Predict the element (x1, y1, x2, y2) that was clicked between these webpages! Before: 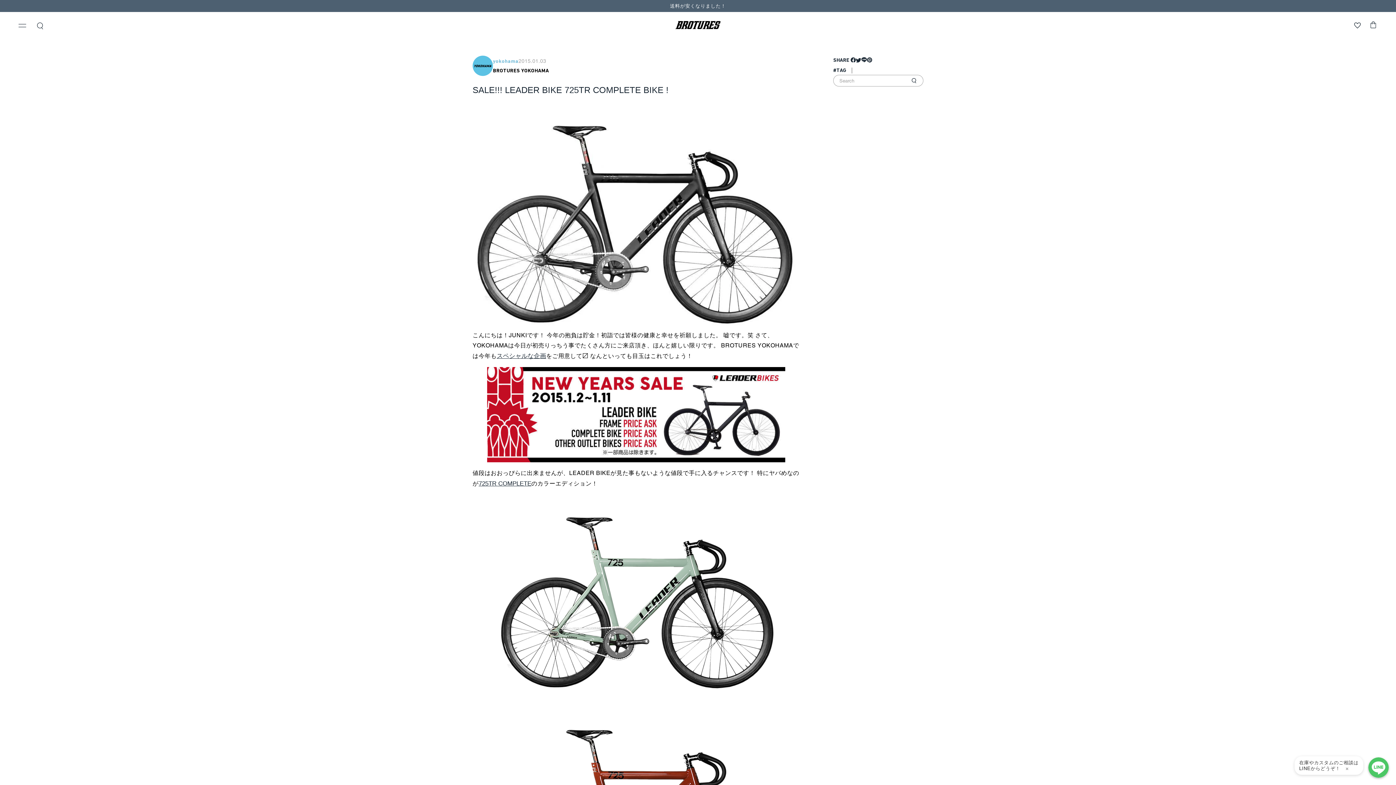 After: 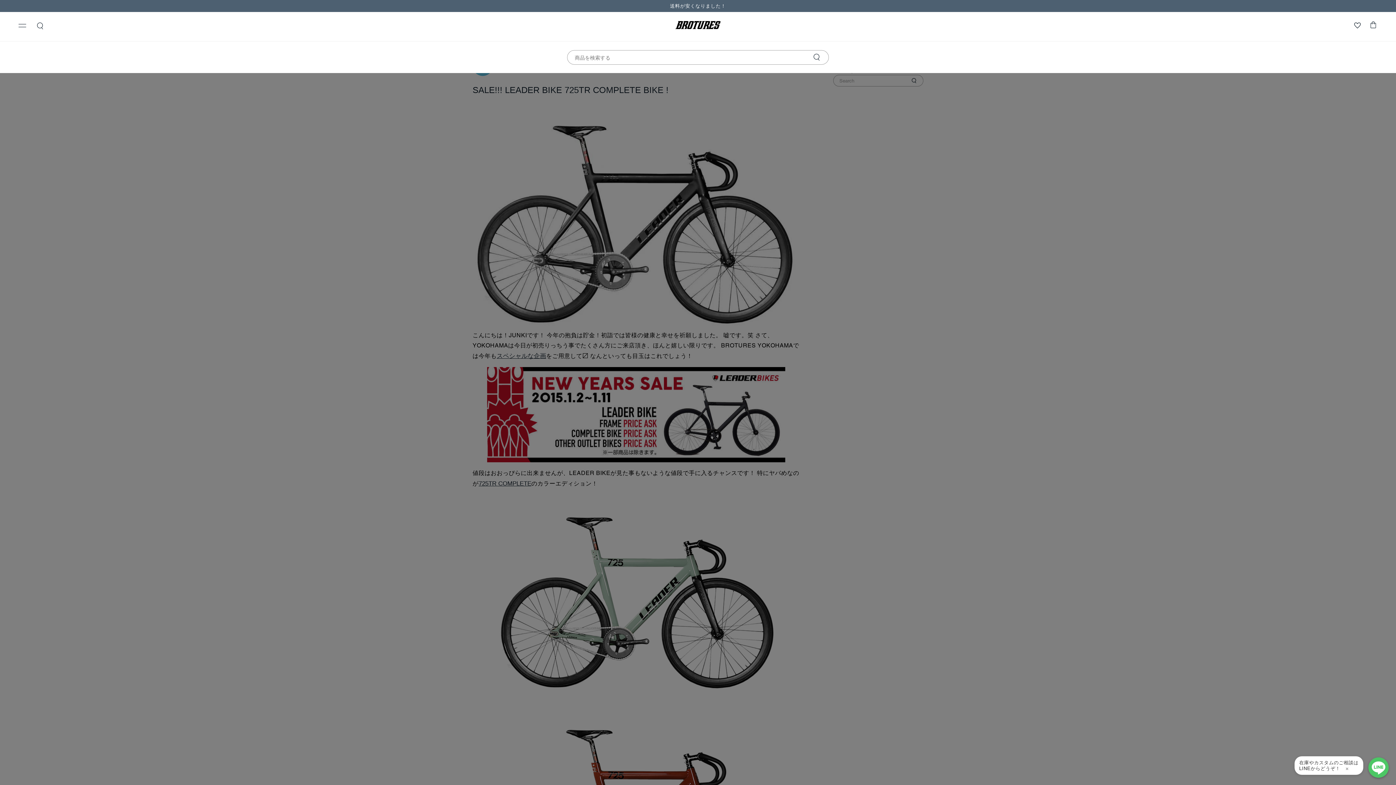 Action: bbox: (32, 18, 48, 34) label: Toggle search box